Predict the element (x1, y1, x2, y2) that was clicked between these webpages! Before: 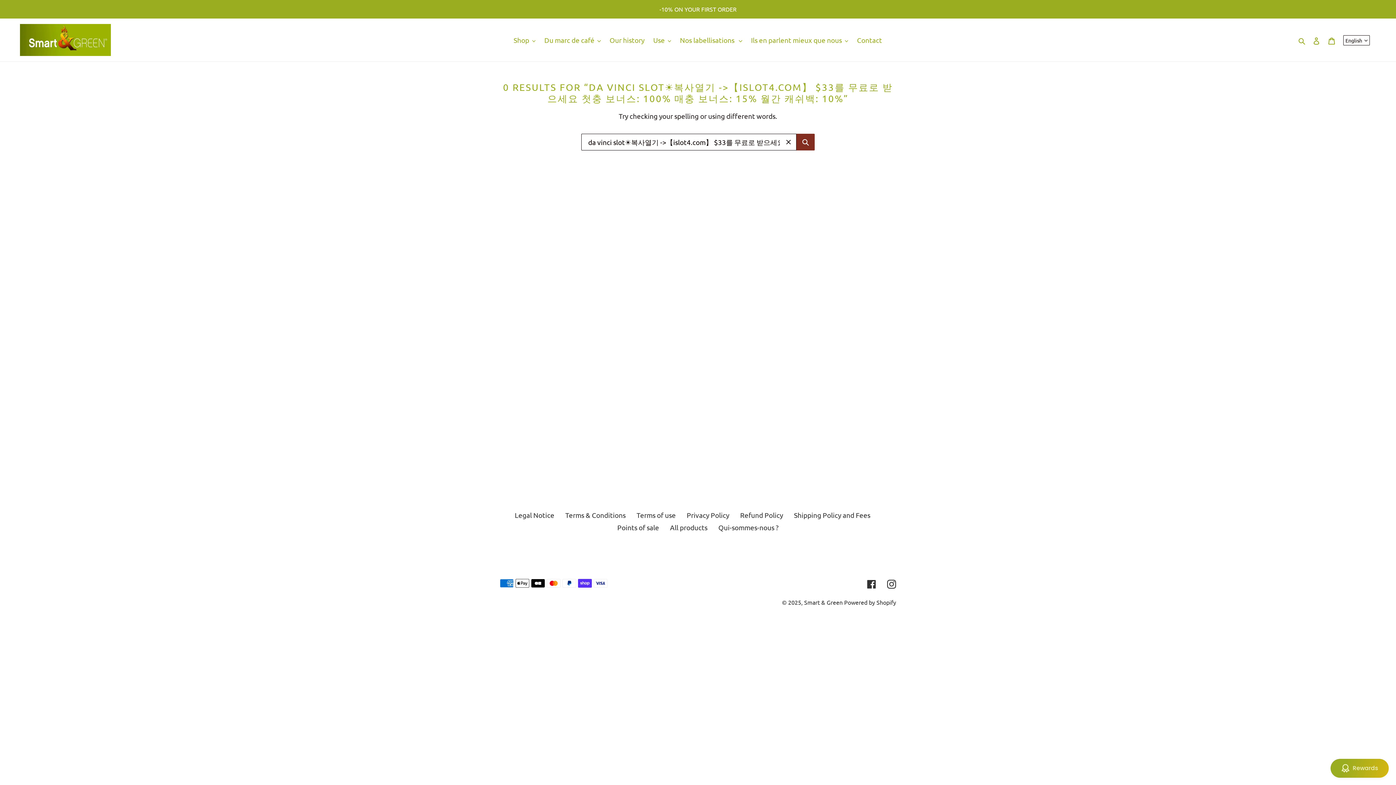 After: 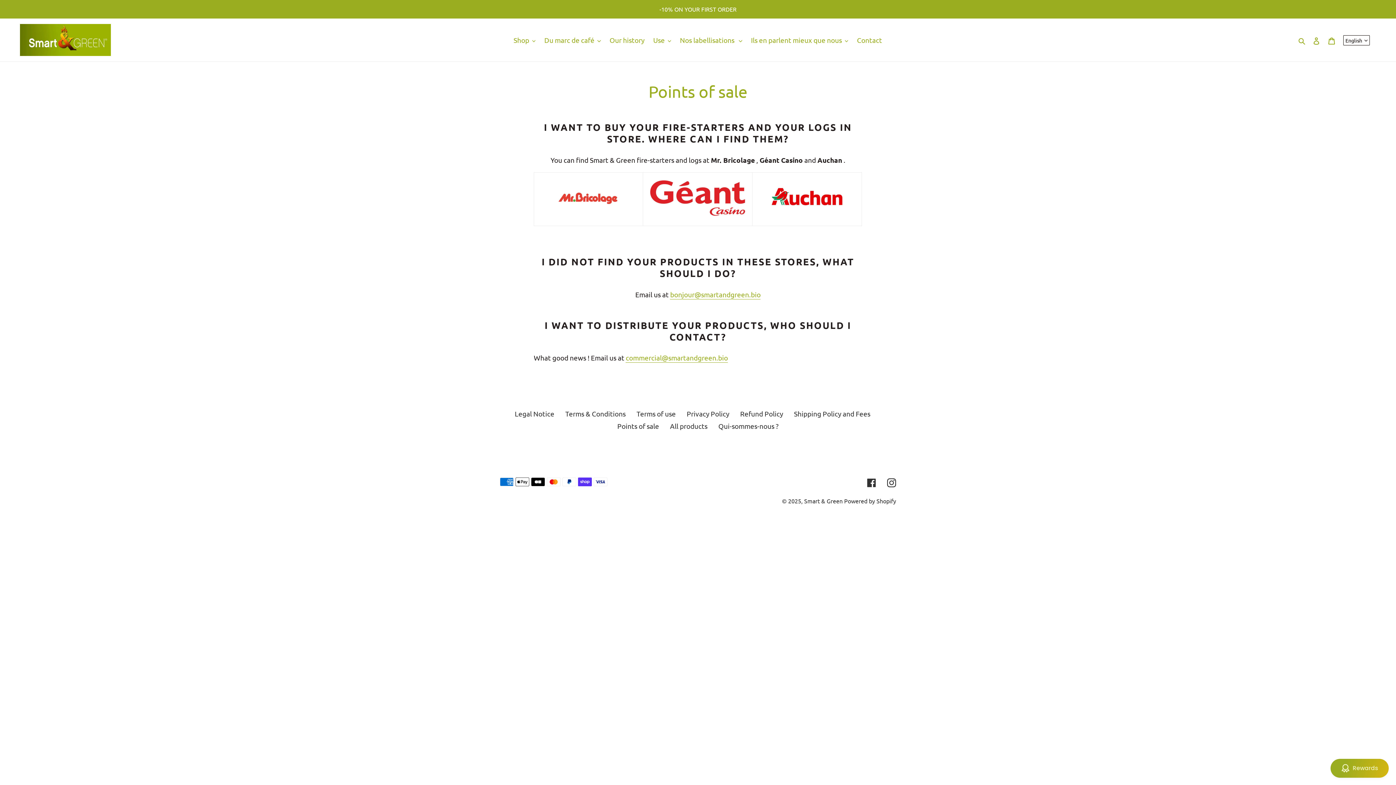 Action: label: Points of sale bbox: (617, 523, 659, 531)